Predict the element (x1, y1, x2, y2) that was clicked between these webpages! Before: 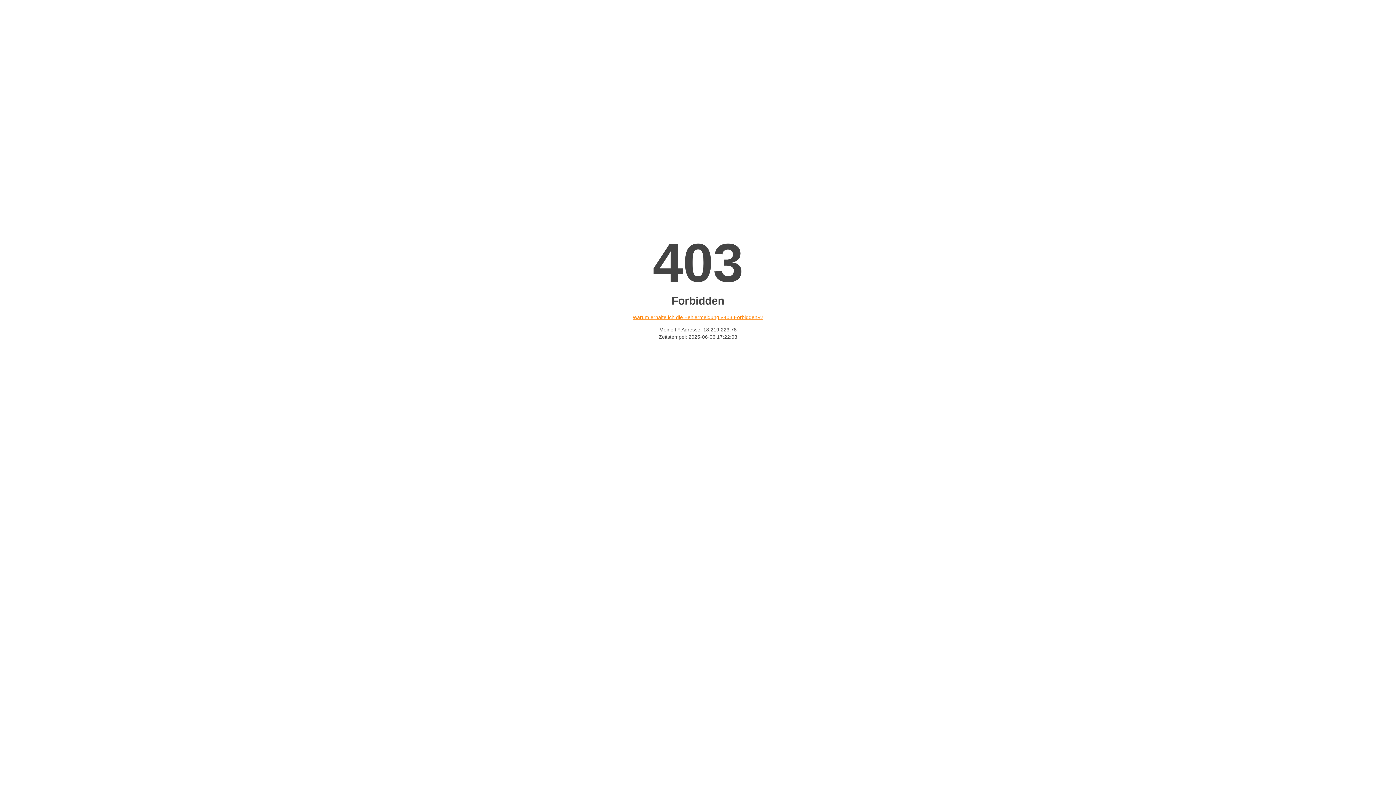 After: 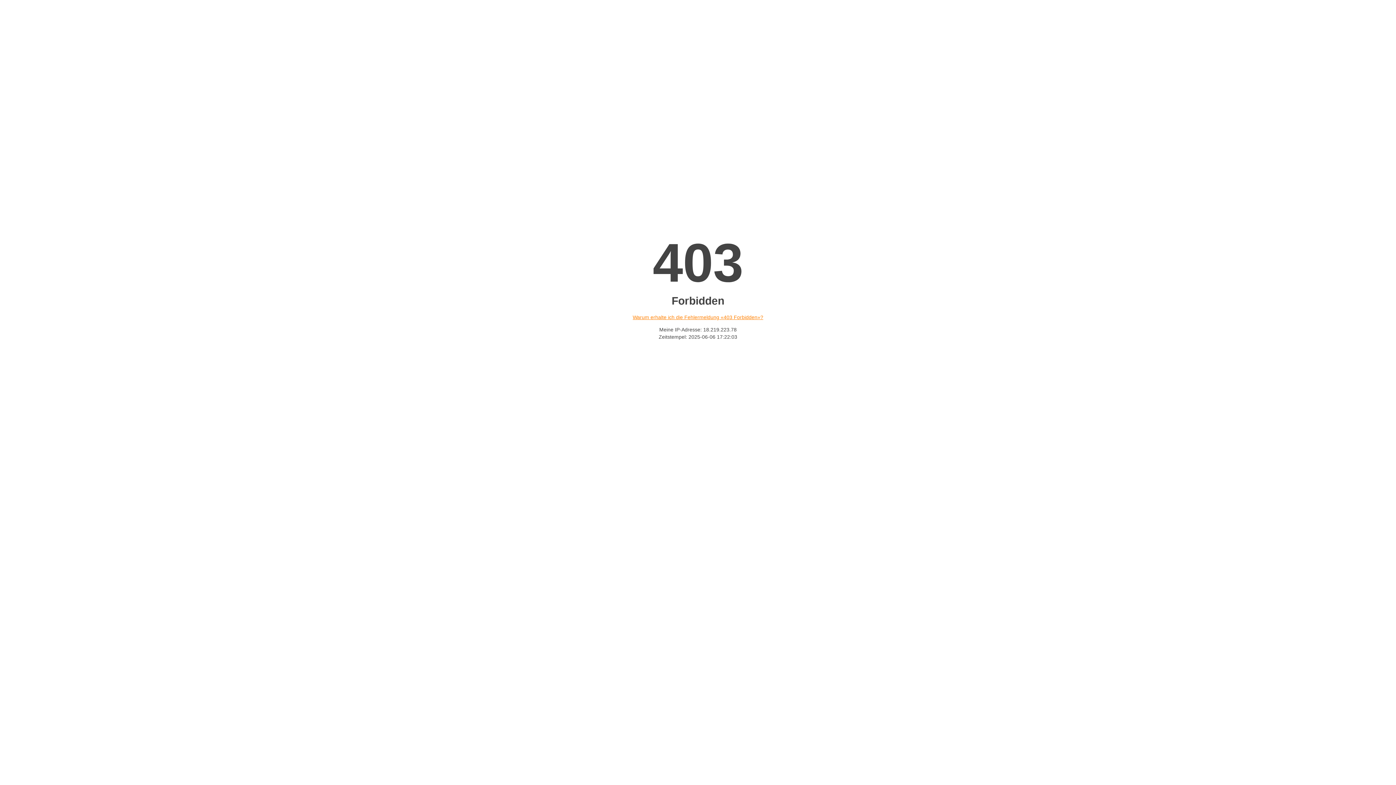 Action: bbox: (632, 314, 763, 320) label: Warum erhalte ich die Fehlermeldung «403 Forbidden»?